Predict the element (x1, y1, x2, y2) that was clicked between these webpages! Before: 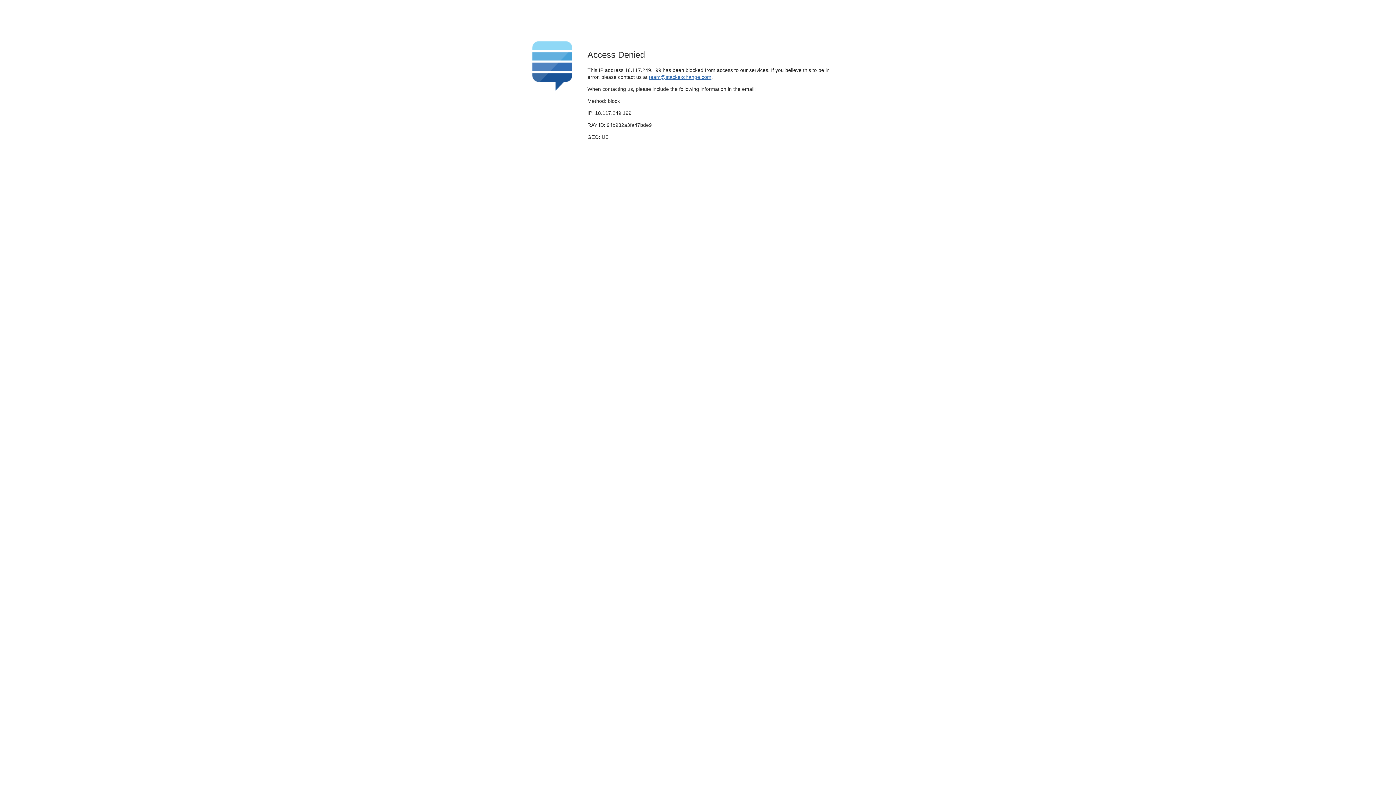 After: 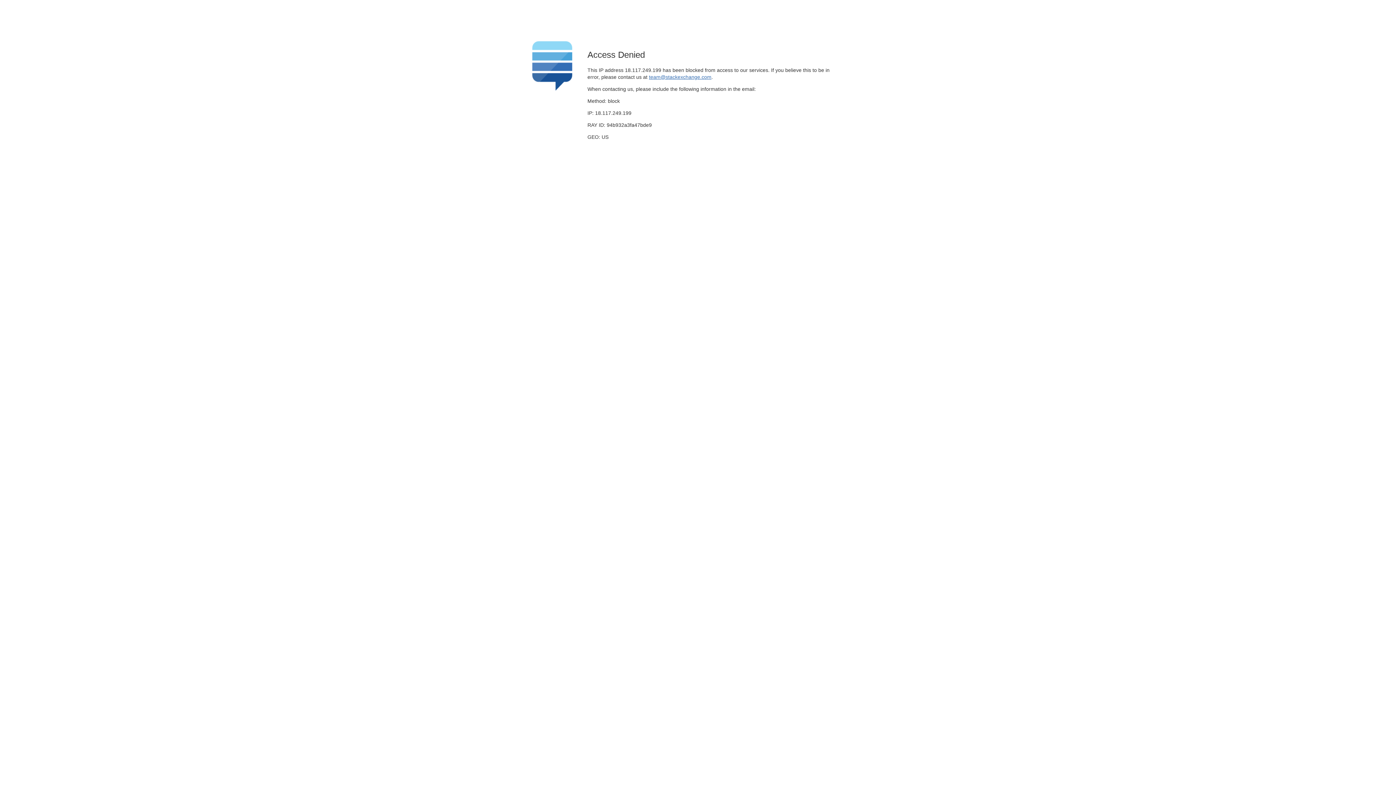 Action: bbox: (649, 74, 711, 79) label: team@stackexchange.com